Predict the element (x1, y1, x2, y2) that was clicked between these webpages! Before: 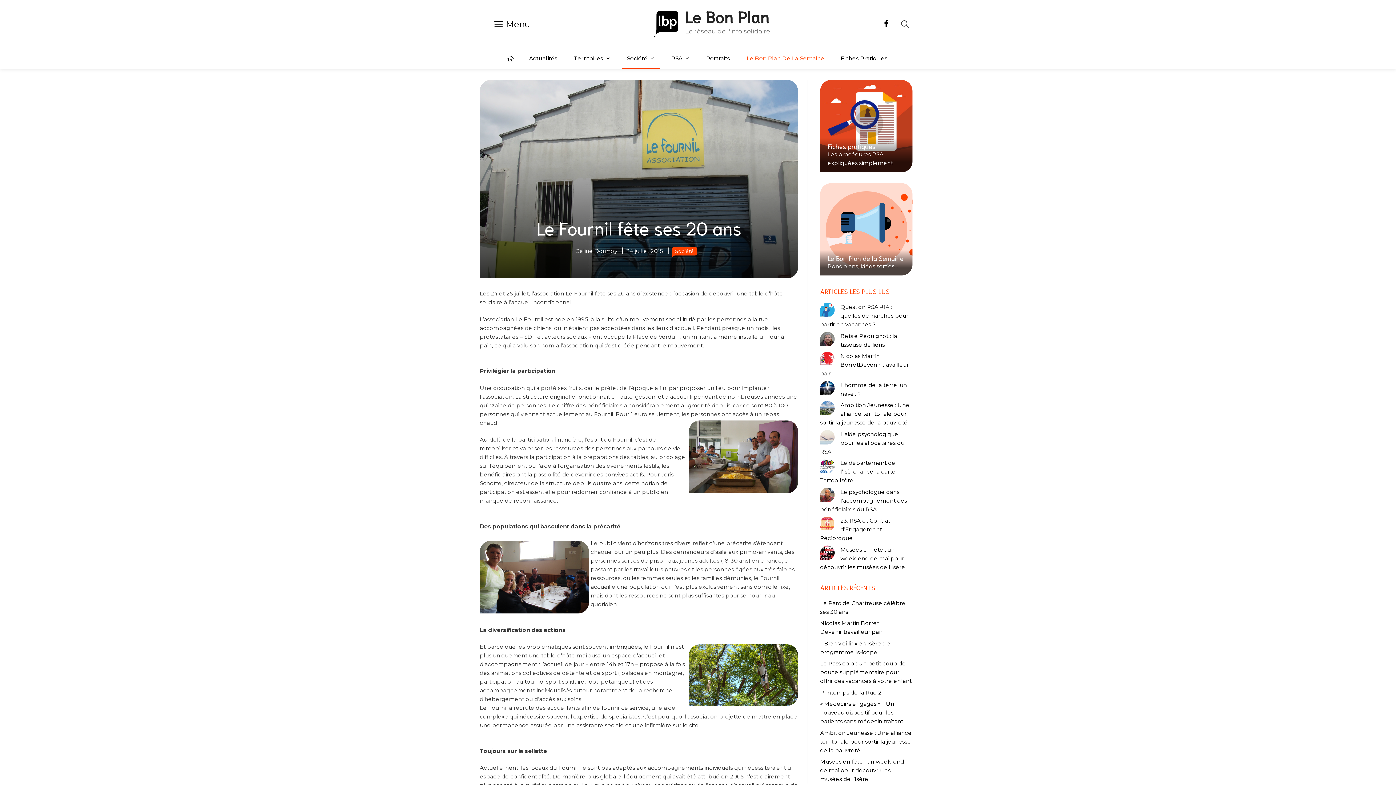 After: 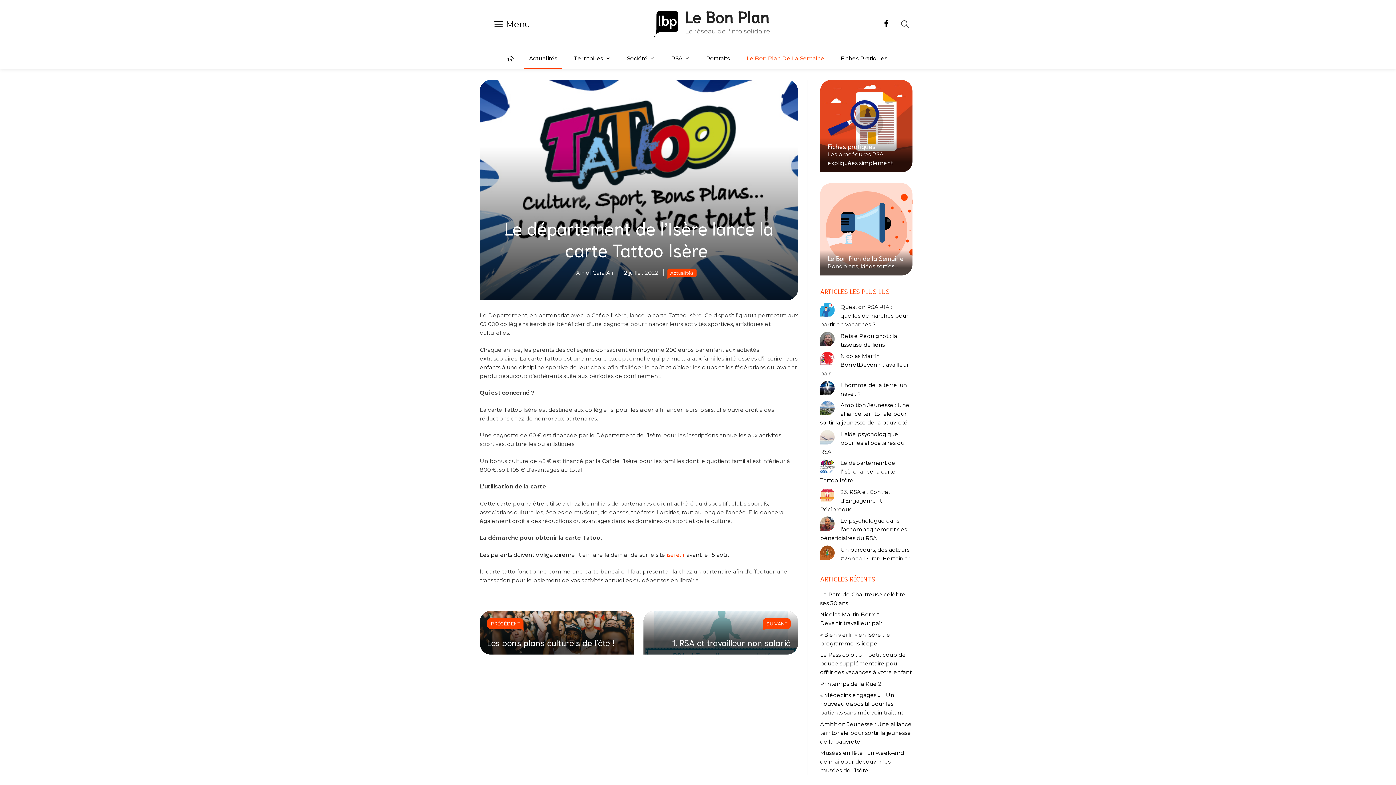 Action: bbox: (820, 459, 896, 484) label: Le département de l’Isère lance la carte Tattoo Isère 